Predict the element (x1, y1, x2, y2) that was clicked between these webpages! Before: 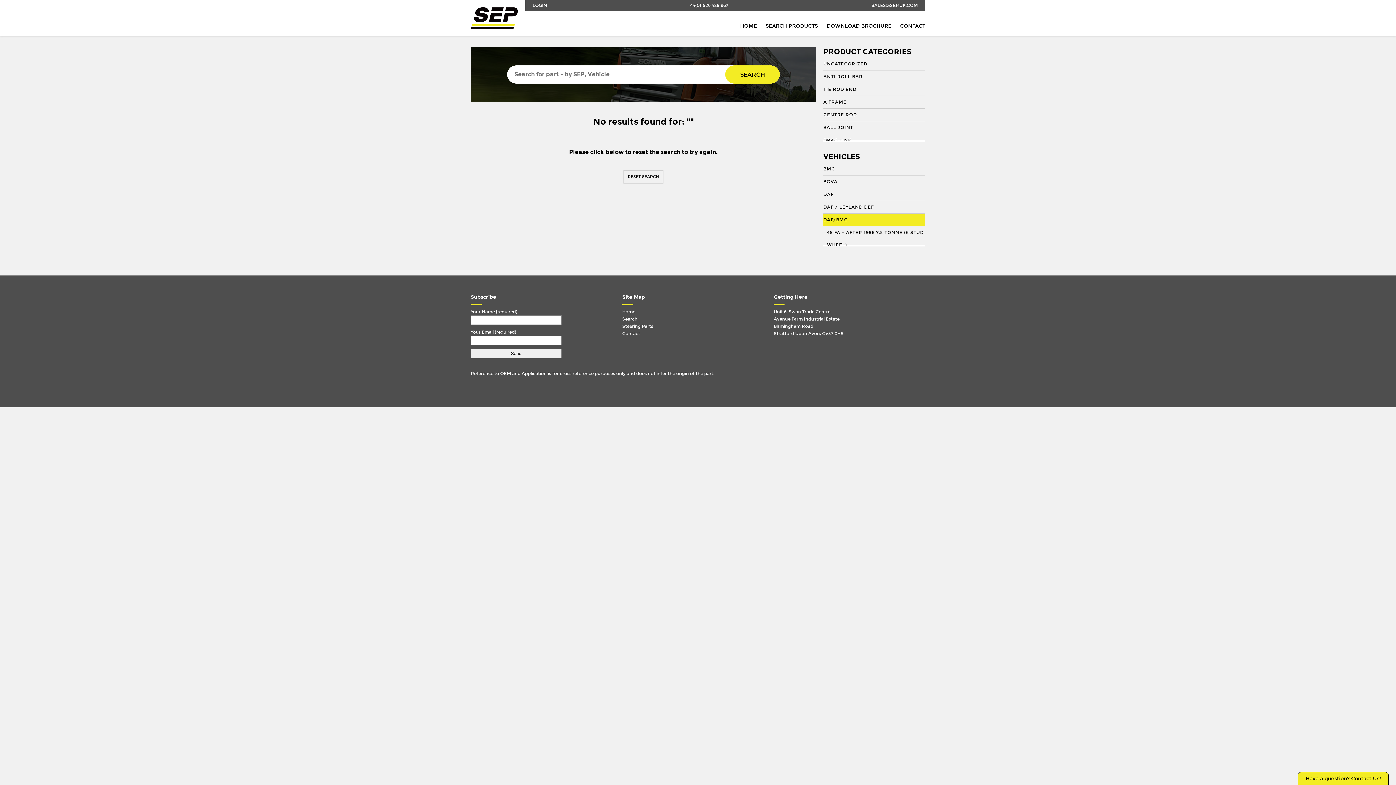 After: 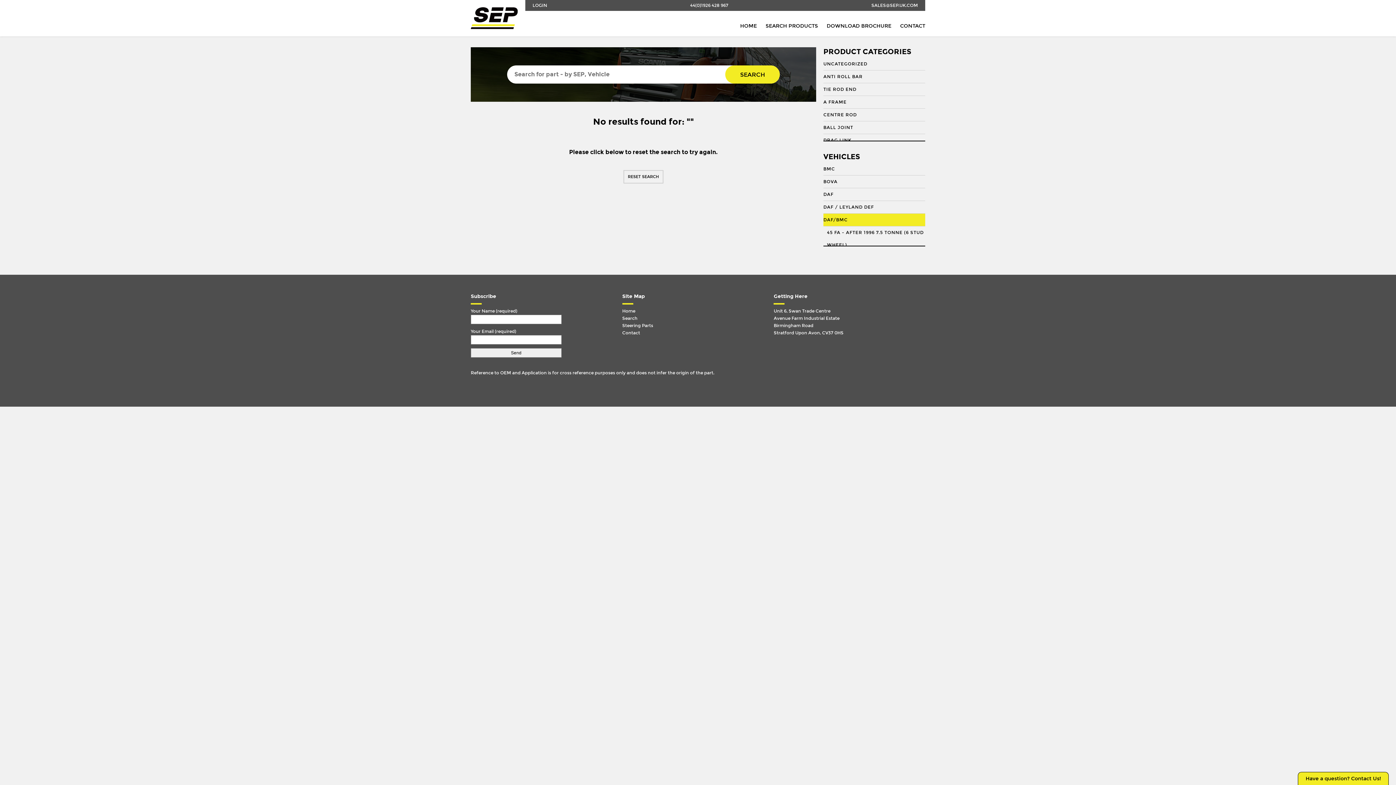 Action: label: DAF/BMC bbox: (823, 213, 925, 226)